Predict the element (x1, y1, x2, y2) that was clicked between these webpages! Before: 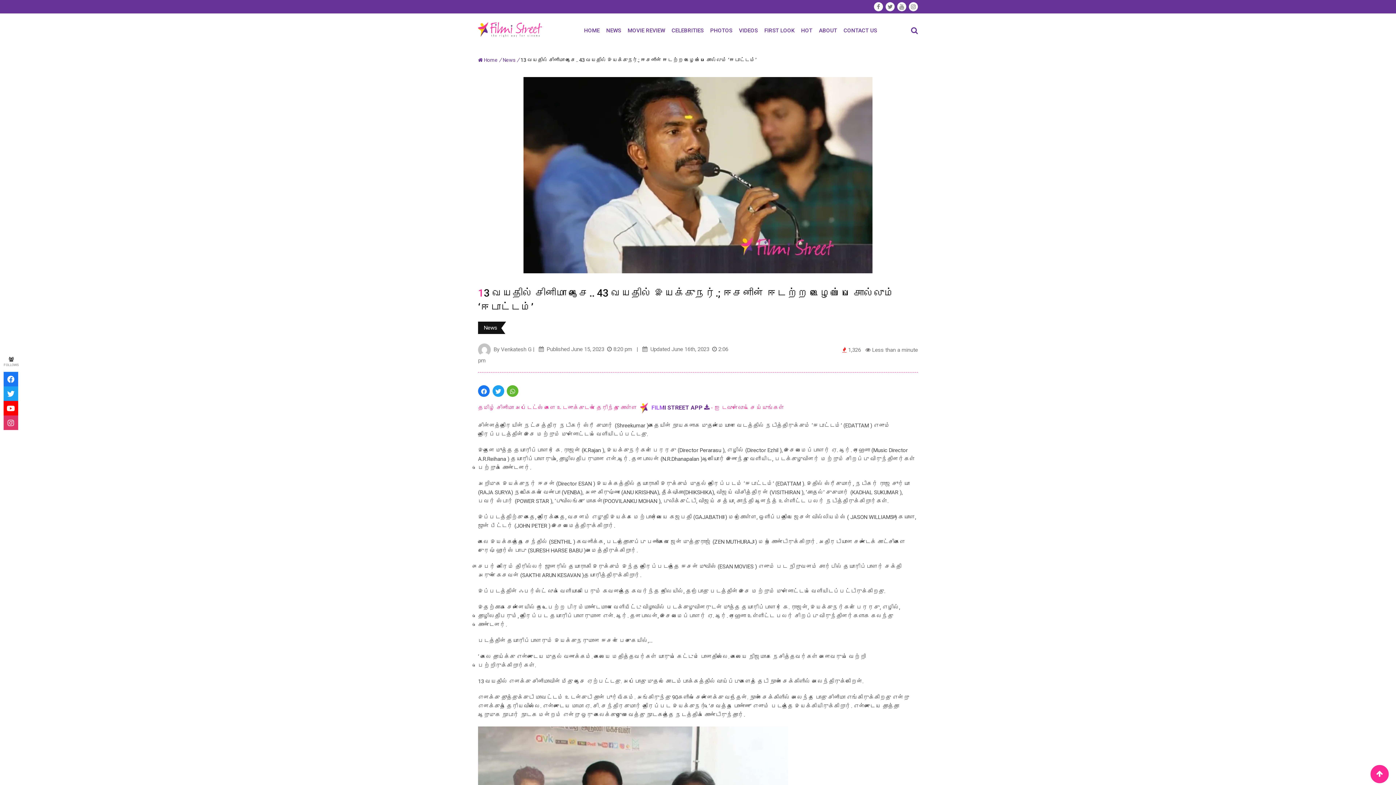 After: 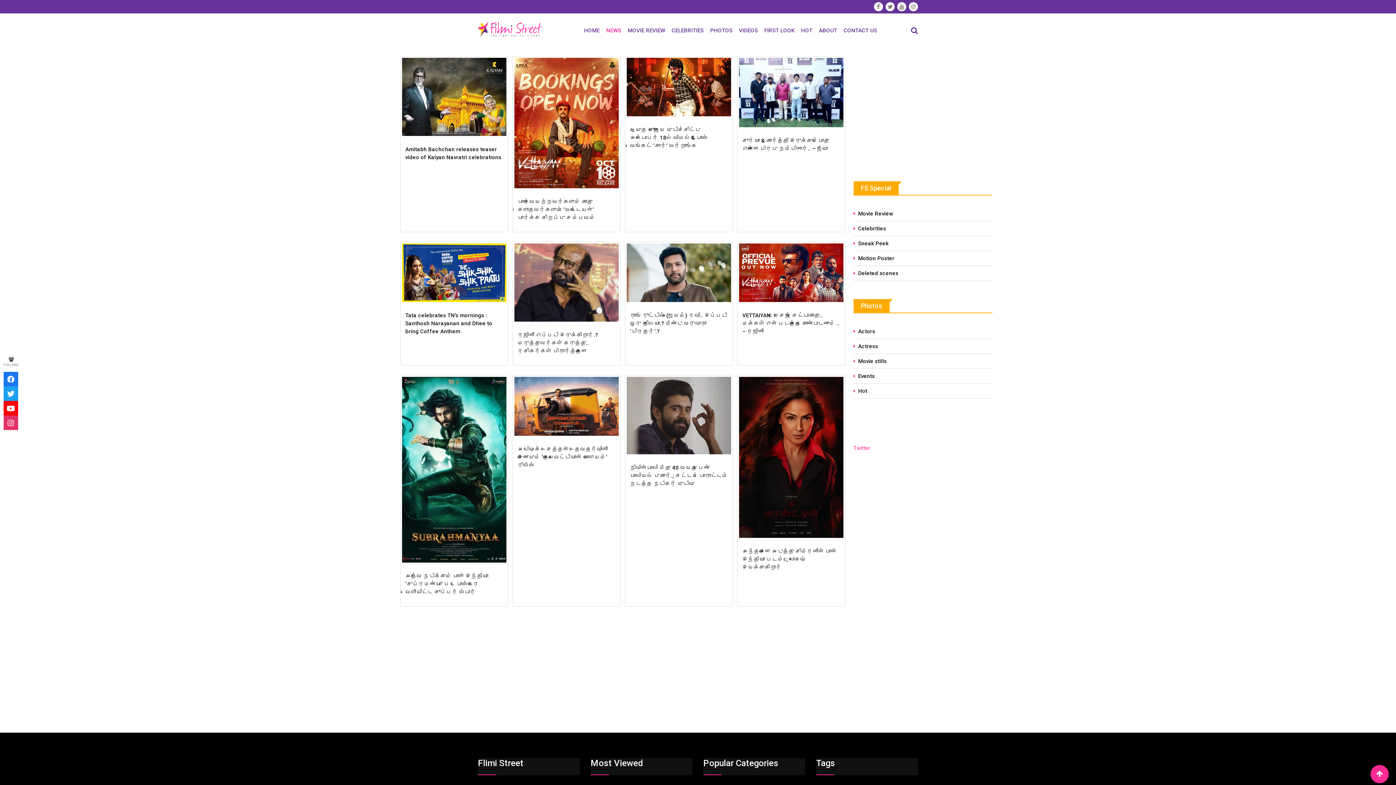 Action: bbox: (502, 57, 515, 62) label: News